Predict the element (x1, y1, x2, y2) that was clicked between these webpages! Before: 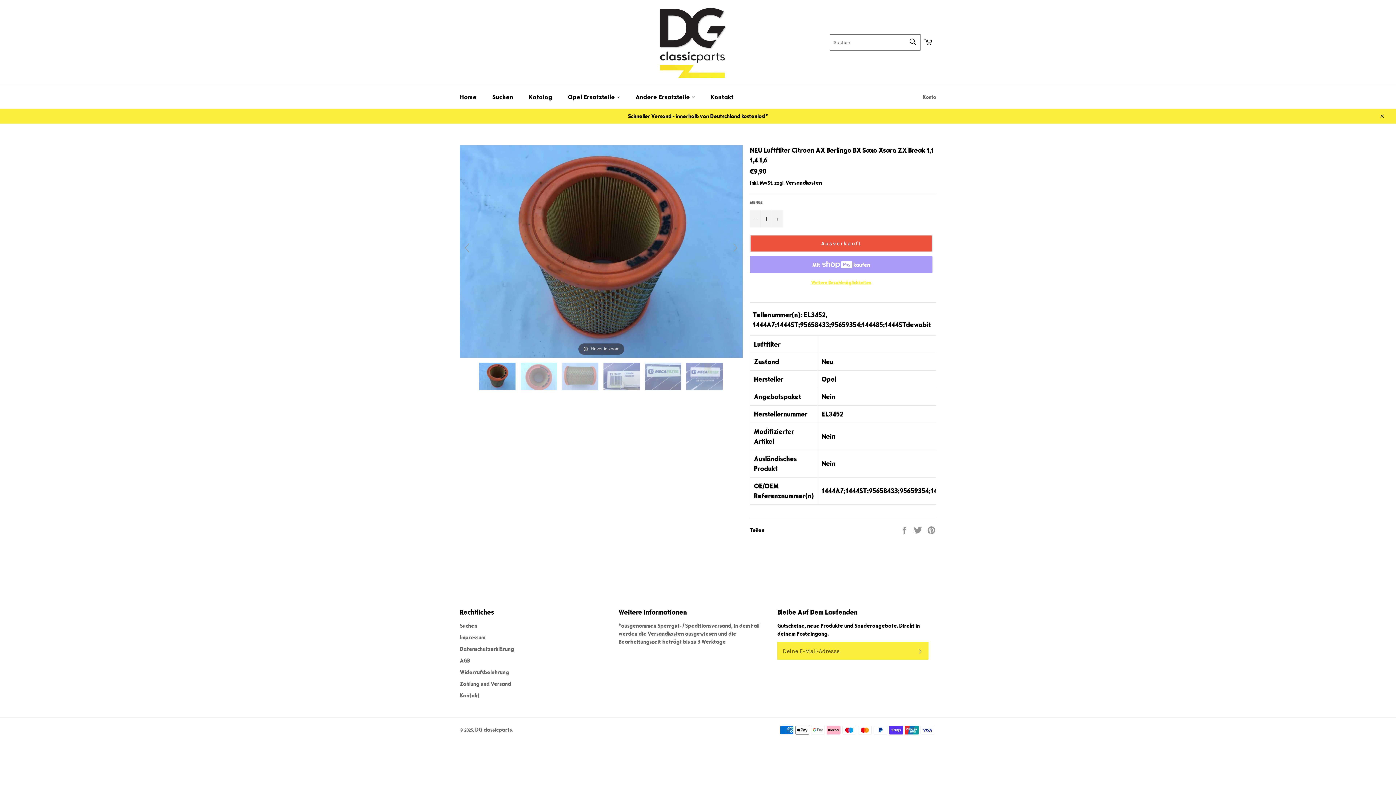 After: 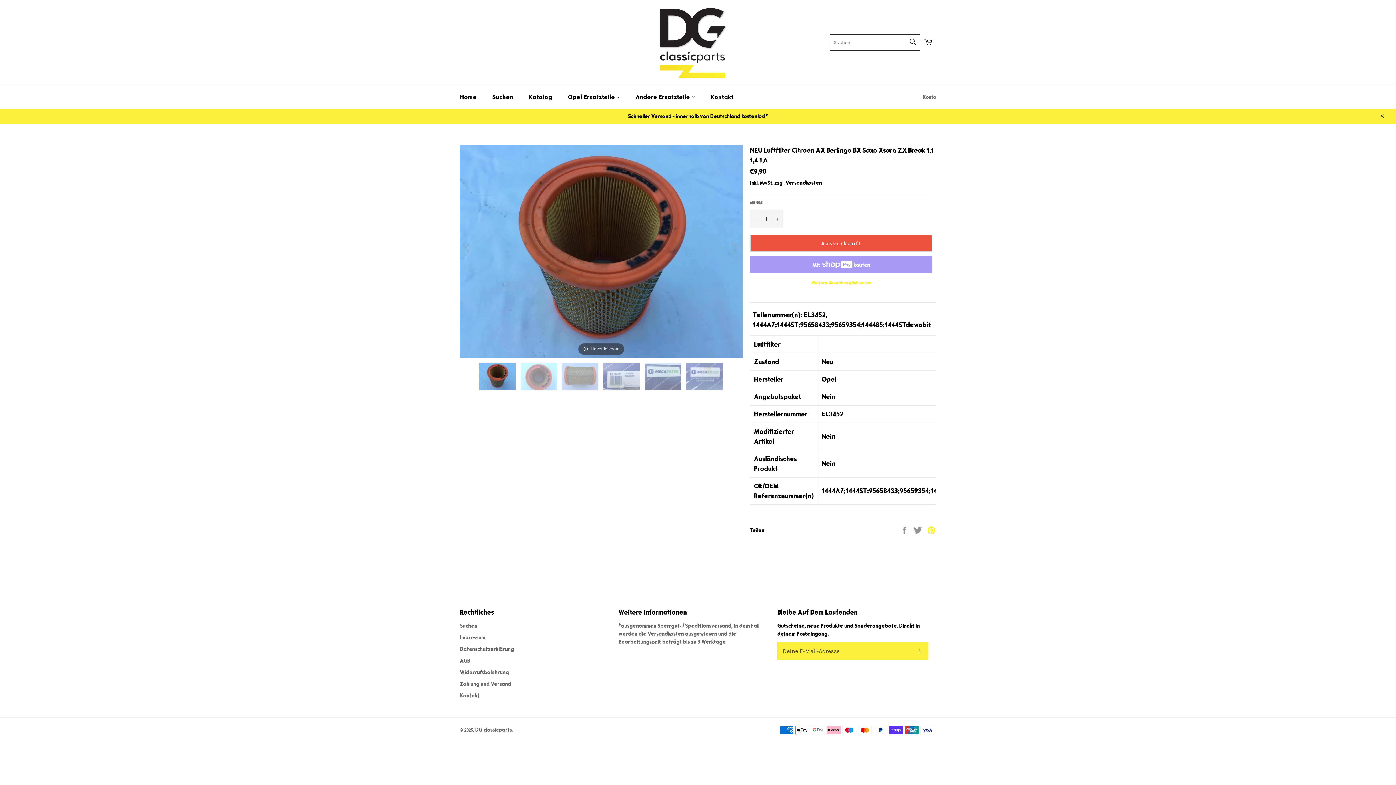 Action: label: Auf Pinterest pinnen bbox: (927, 526, 936, 533)